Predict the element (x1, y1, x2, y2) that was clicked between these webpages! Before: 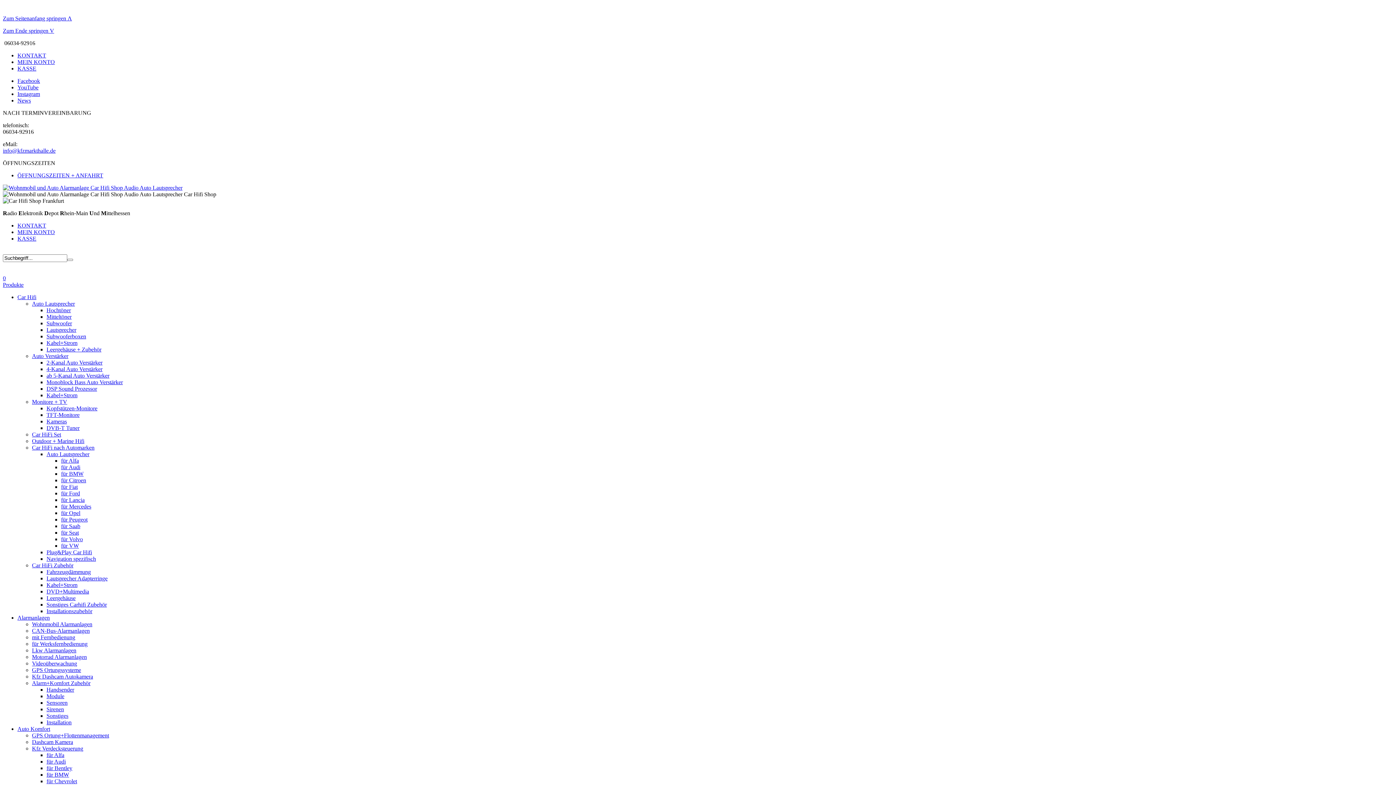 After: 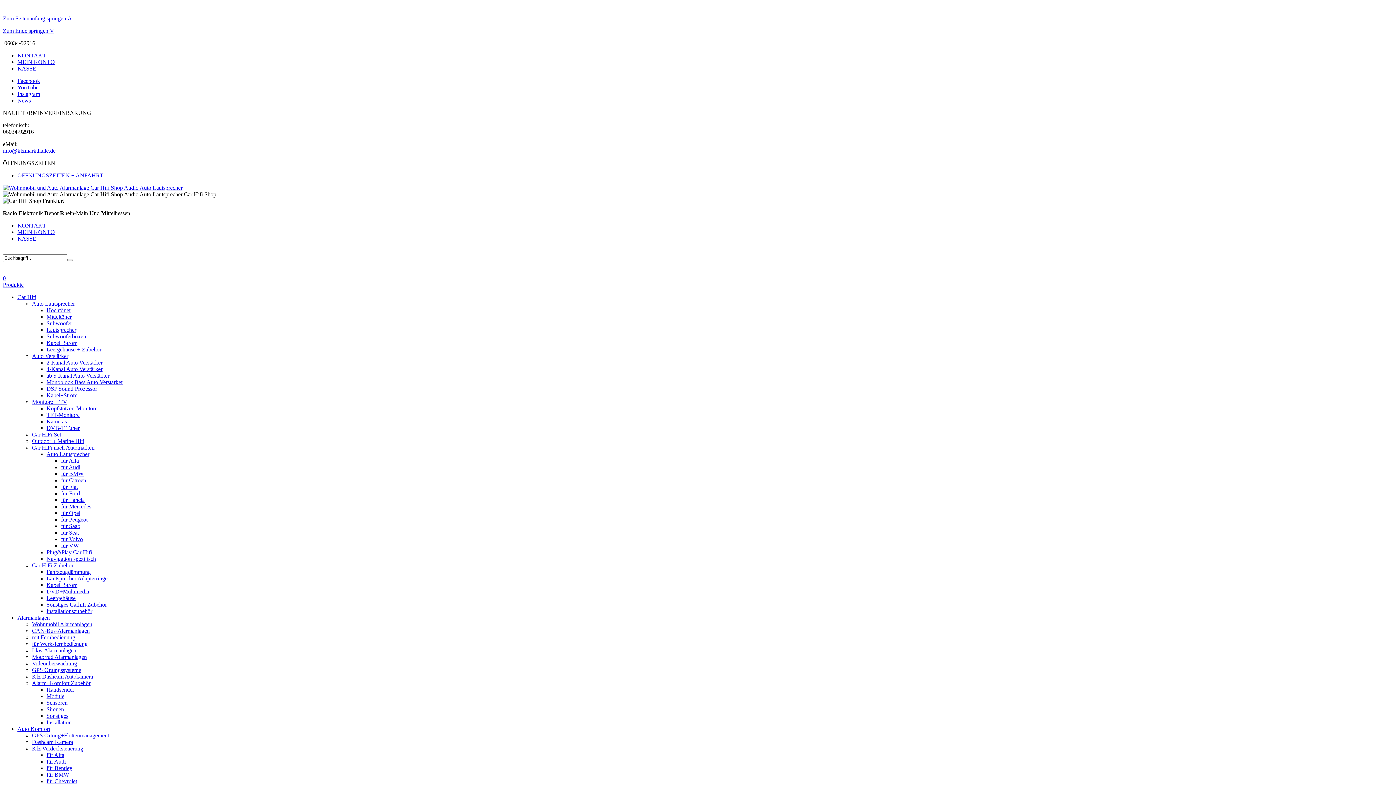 Action: label: Auto Lautsprecher bbox: (46, 451, 89, 457)